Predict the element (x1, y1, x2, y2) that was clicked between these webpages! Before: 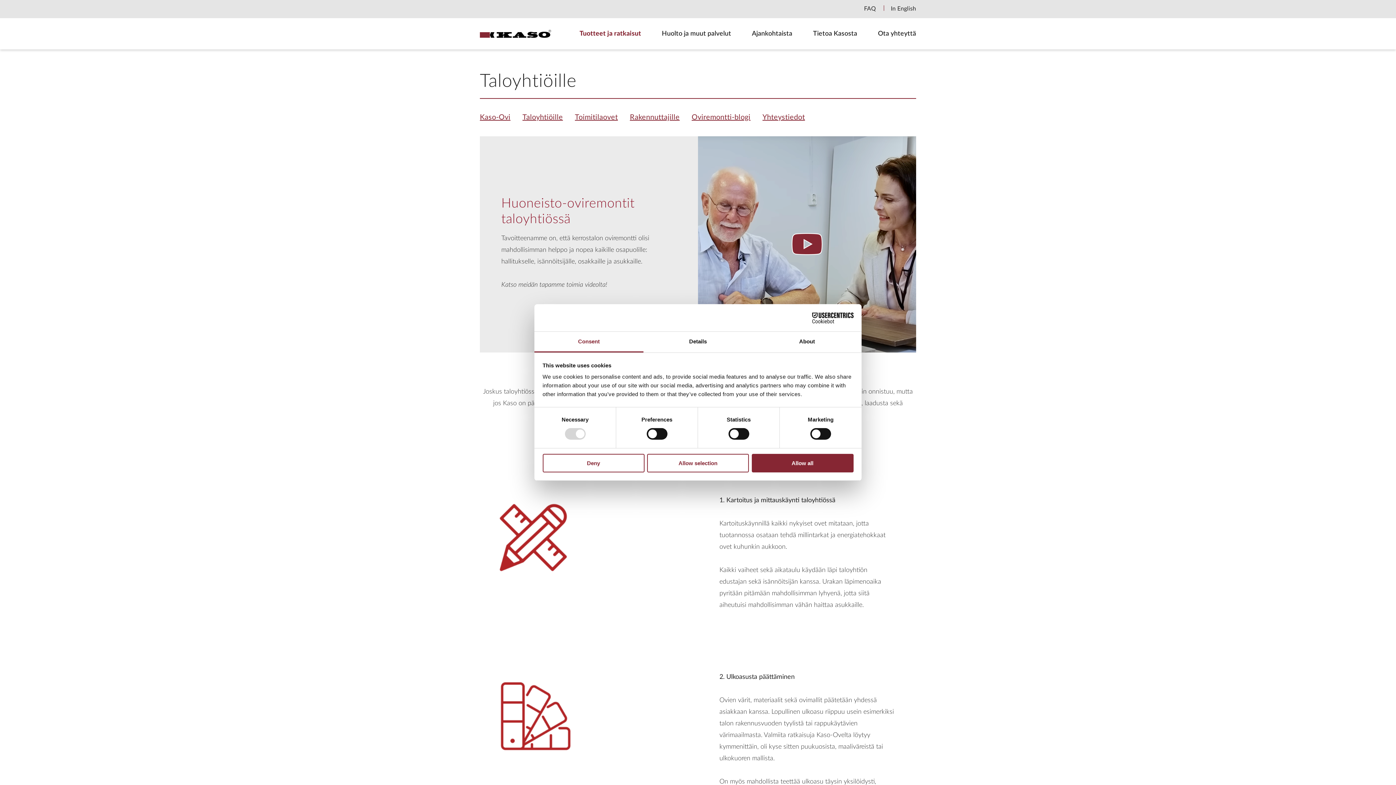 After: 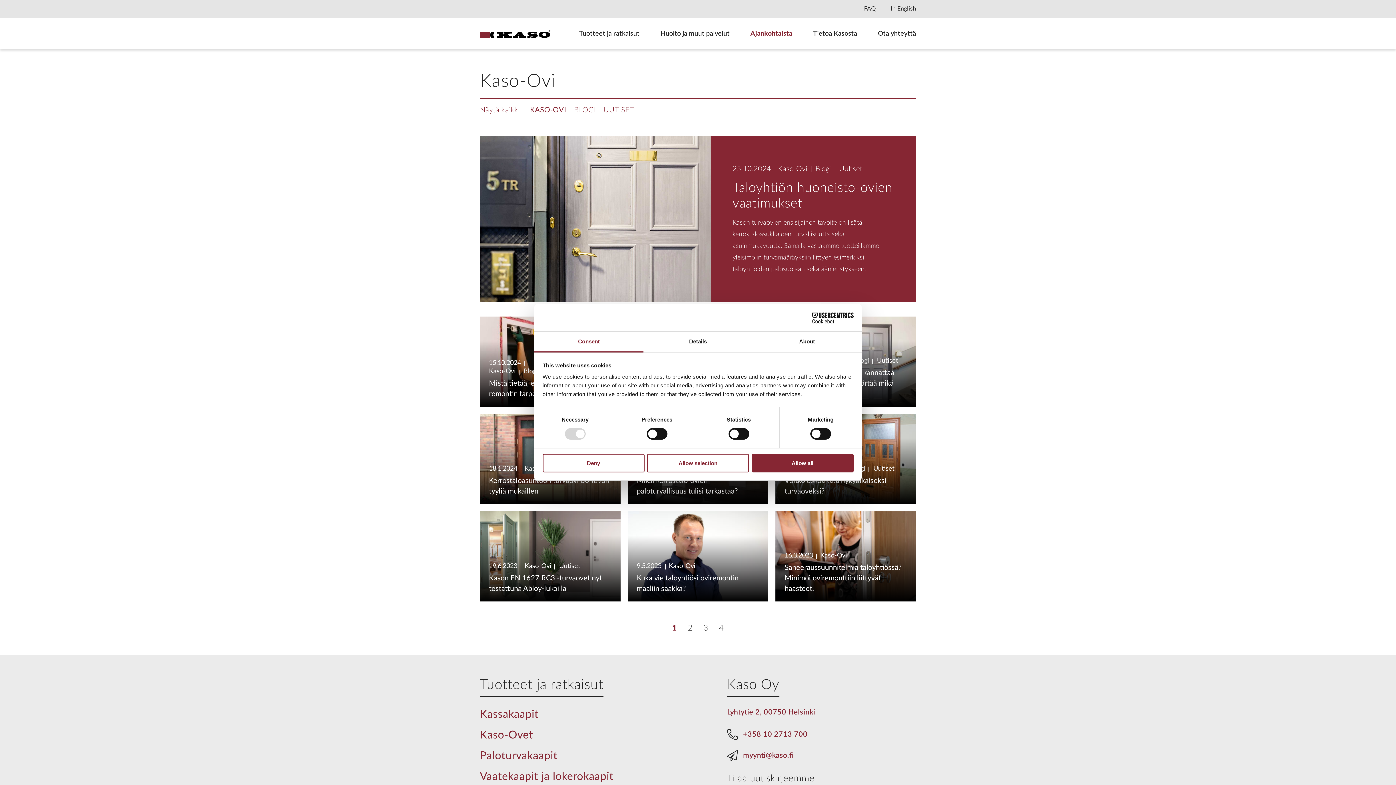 Action: bbox: (691, 113, 750, 121) label: Oviremontti-blogi